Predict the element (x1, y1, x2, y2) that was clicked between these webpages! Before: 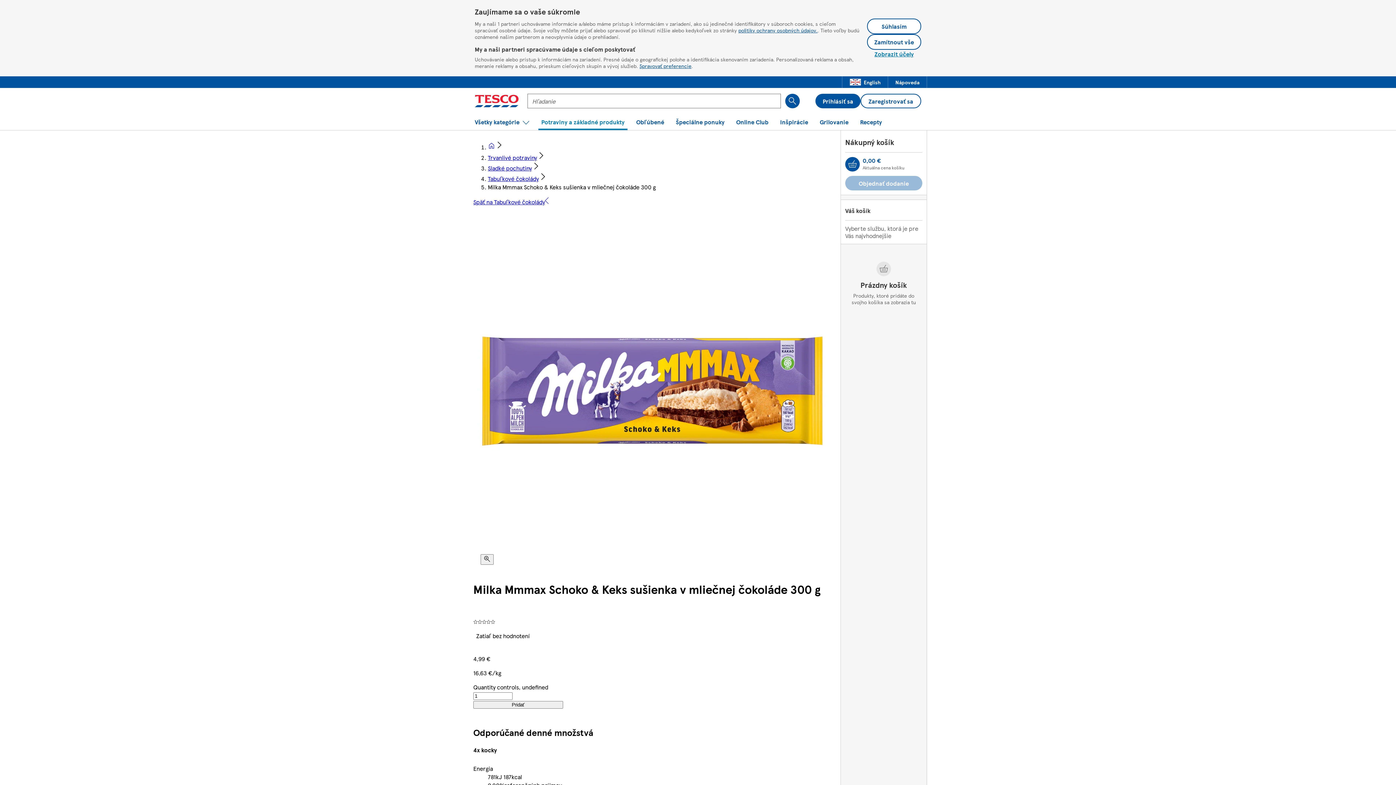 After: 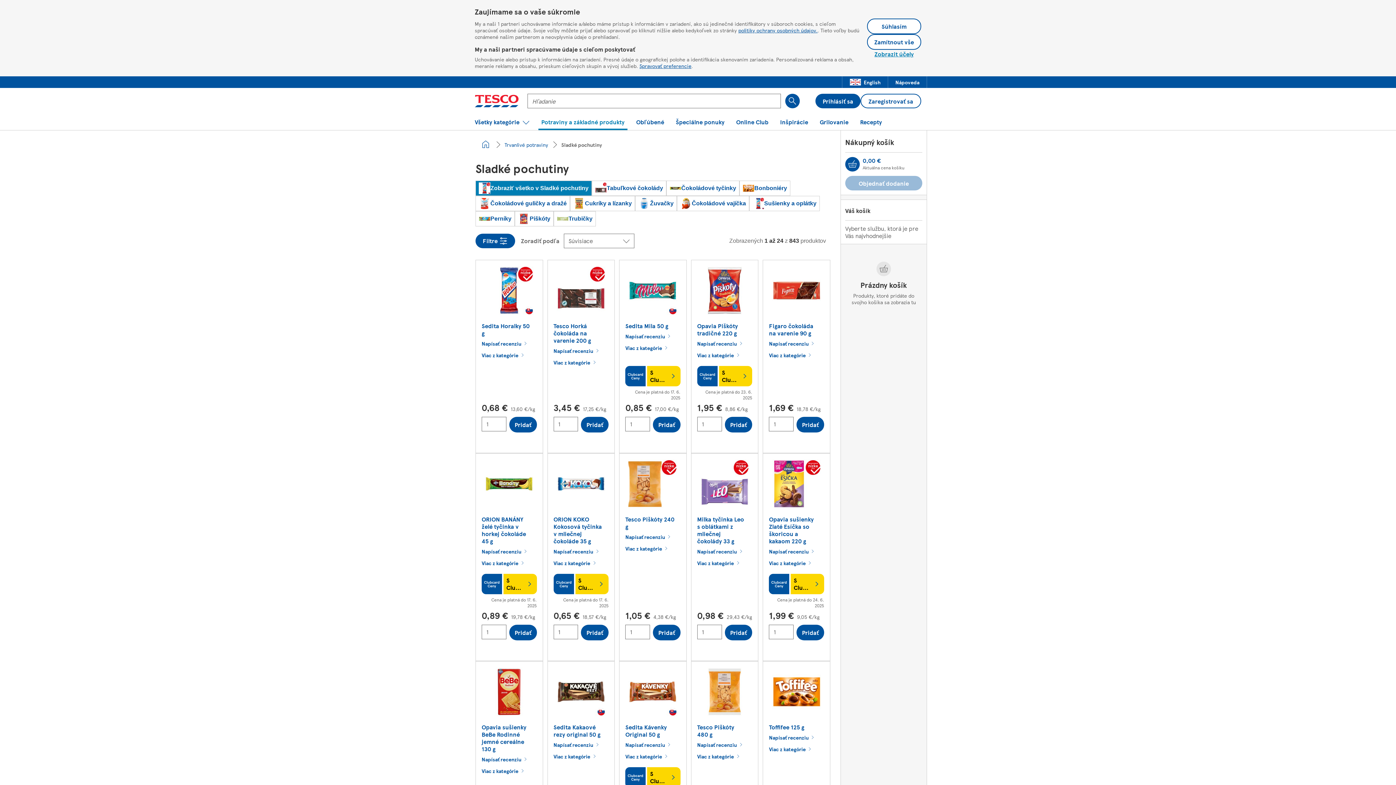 Action: label: Sladké pochutiny bbox: (488, 164, 532, 172)